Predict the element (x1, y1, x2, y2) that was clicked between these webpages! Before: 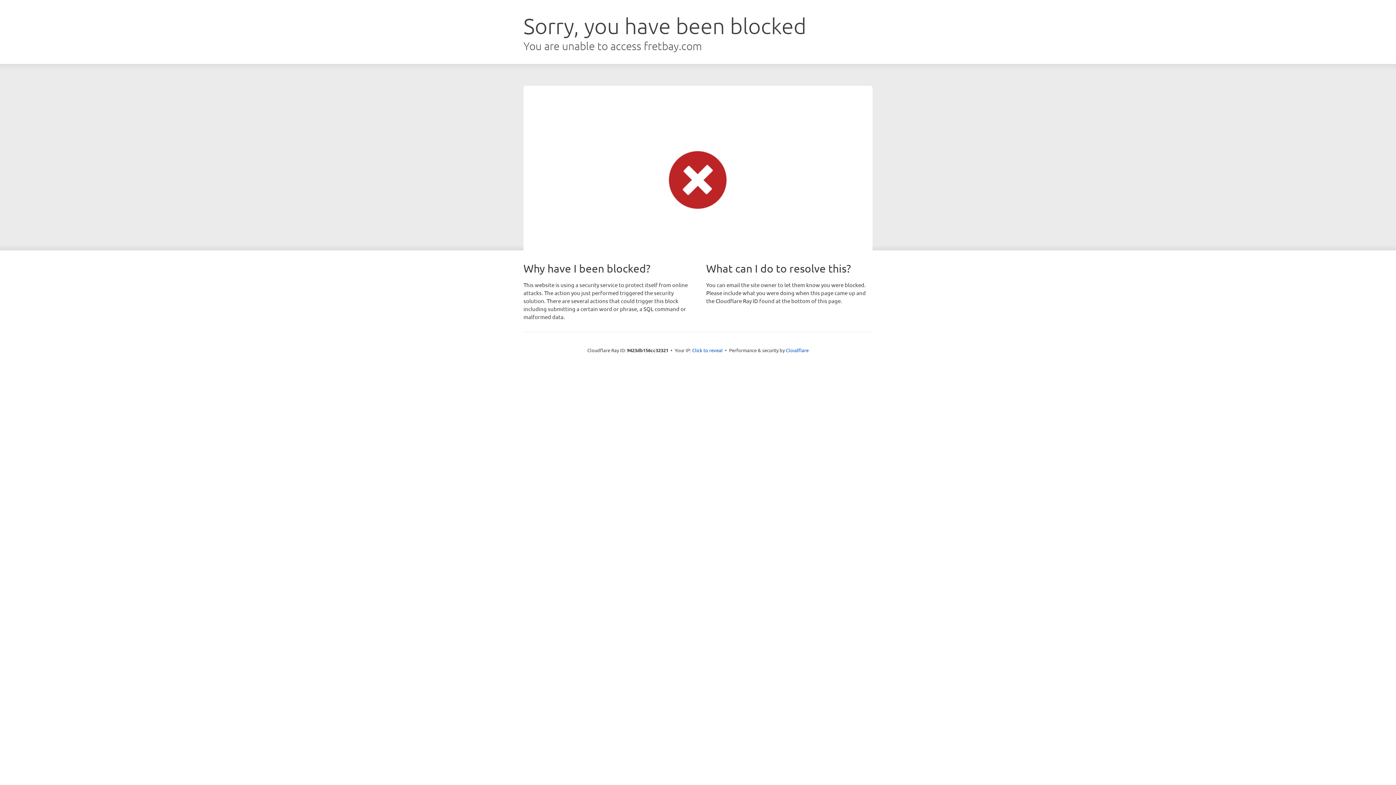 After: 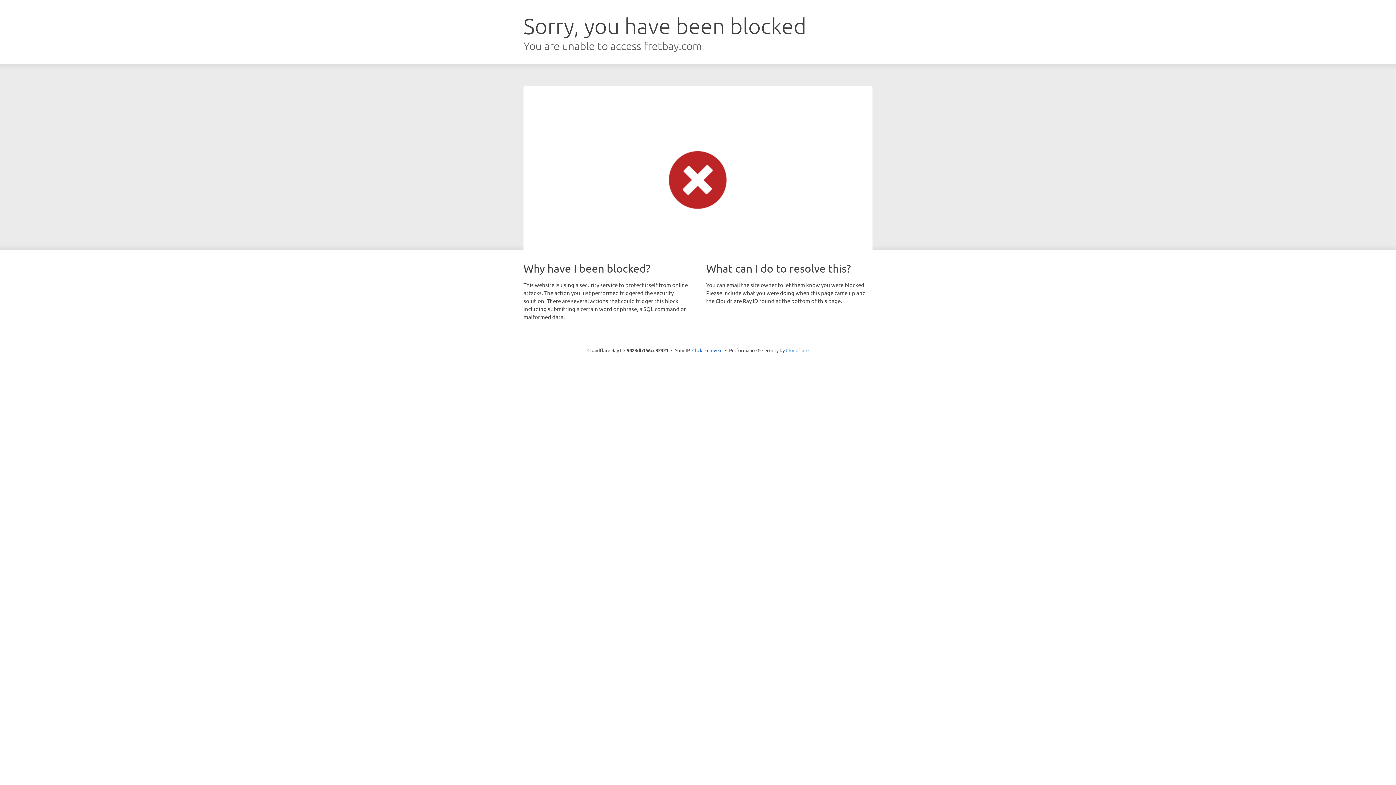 Action: label: Cloudflare bbox: (786, 347, 808, 353)